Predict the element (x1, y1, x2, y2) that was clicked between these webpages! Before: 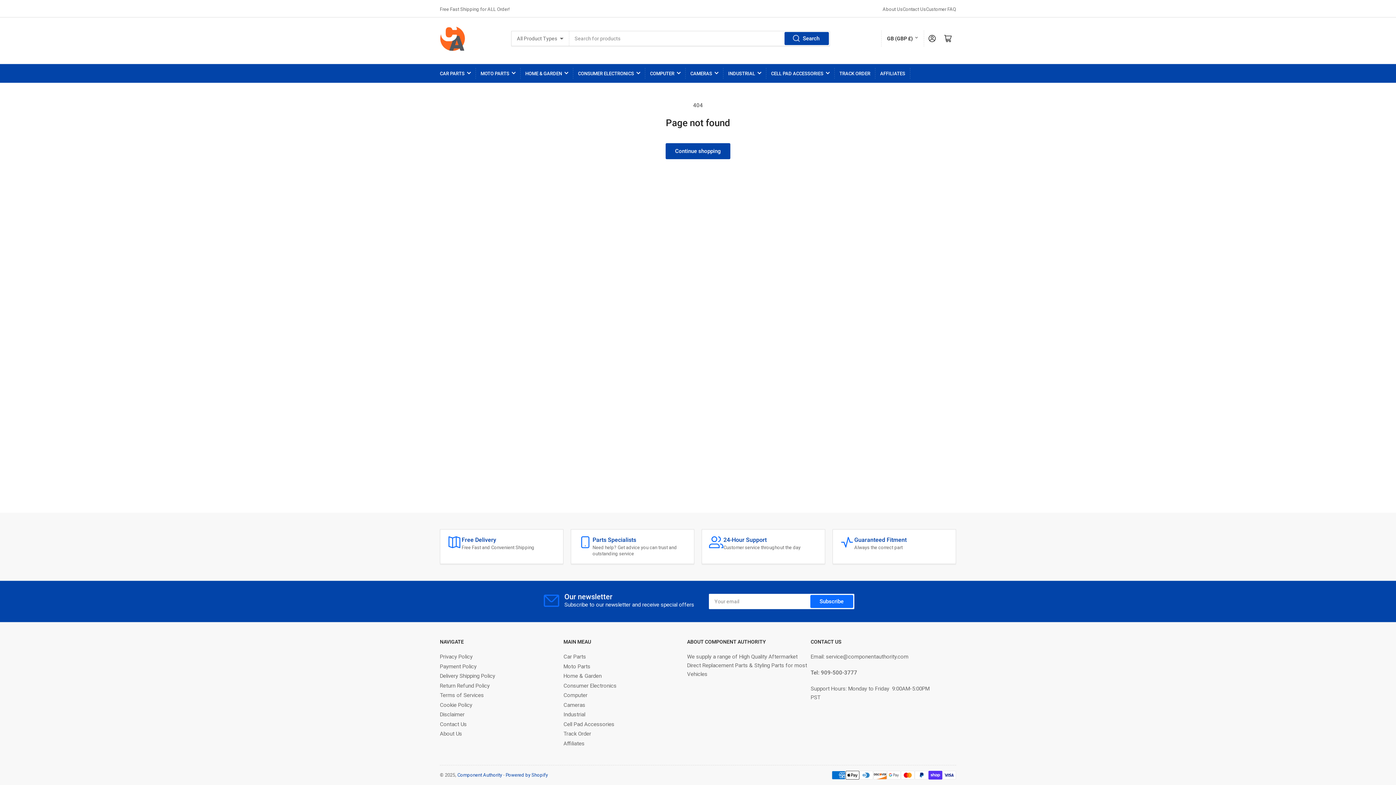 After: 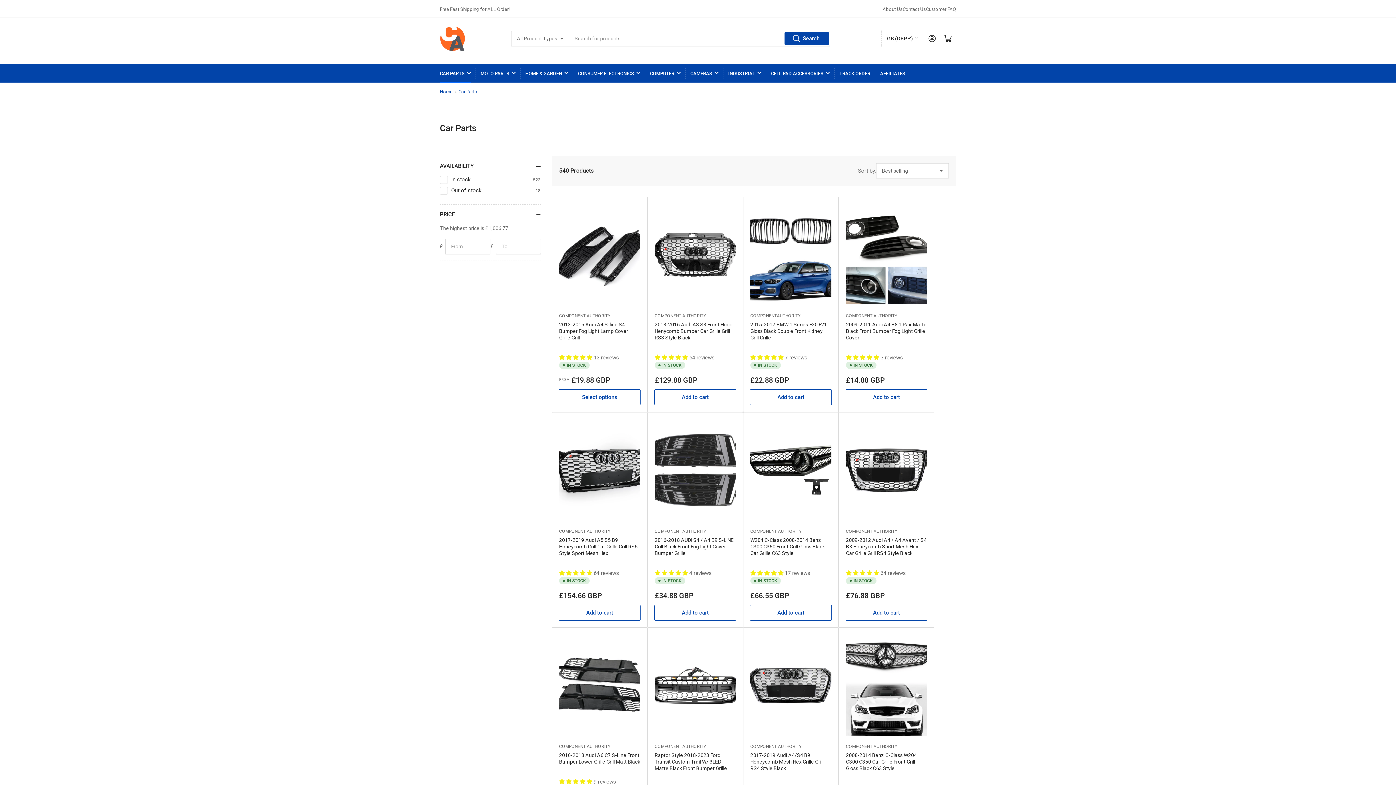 Action: bbox: (440, 64, 470, 82) label: CAR PARTS